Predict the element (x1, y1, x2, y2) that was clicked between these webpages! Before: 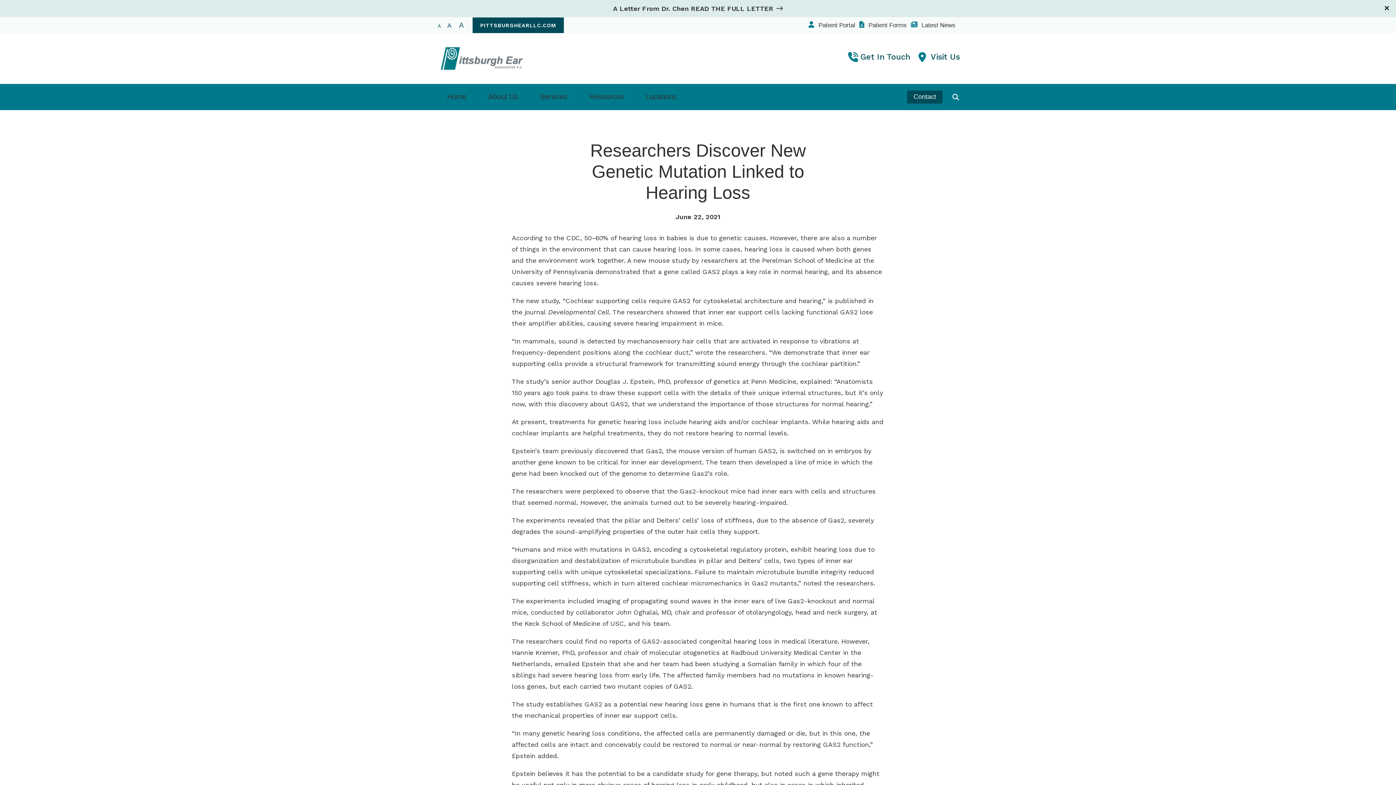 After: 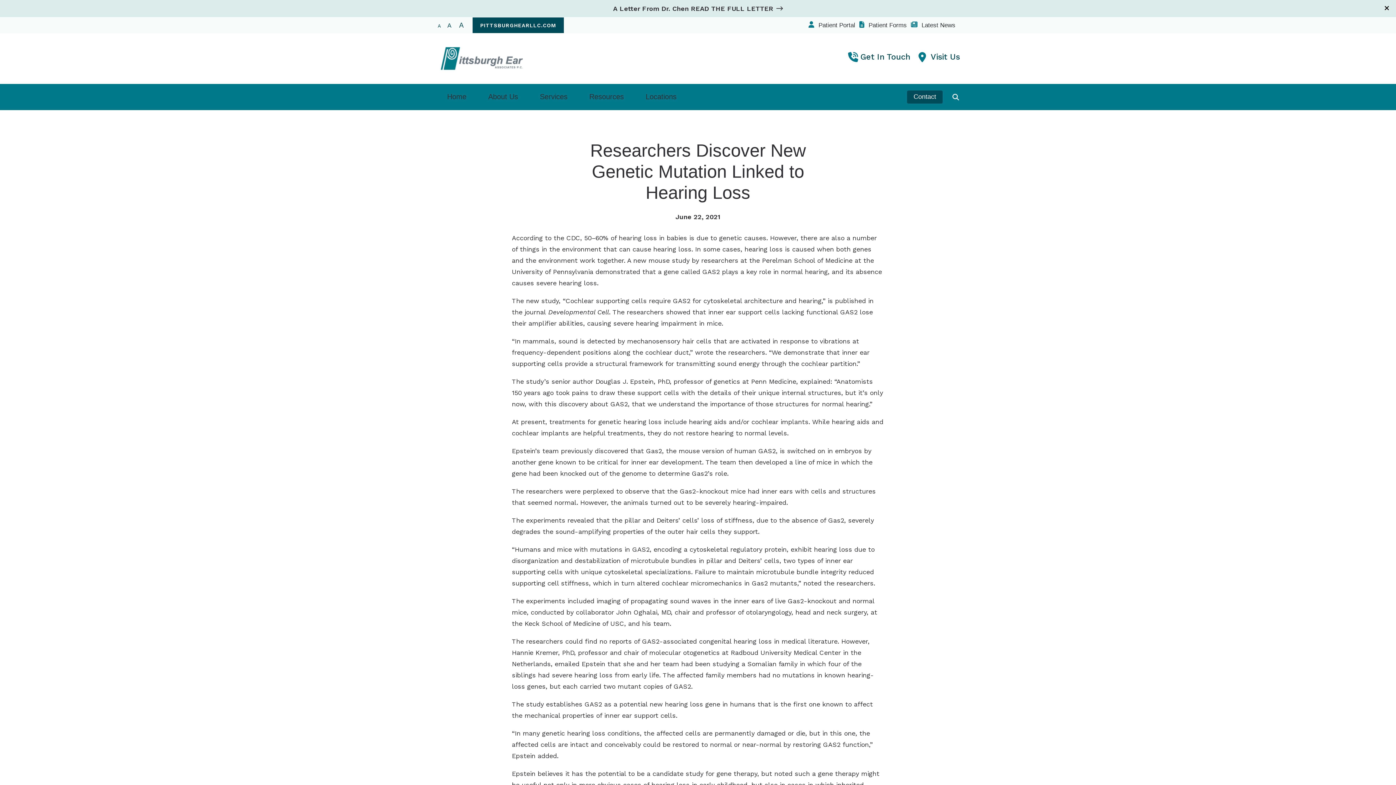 Action: label: Patient Portal bbox: (814, 17, 859, 33)